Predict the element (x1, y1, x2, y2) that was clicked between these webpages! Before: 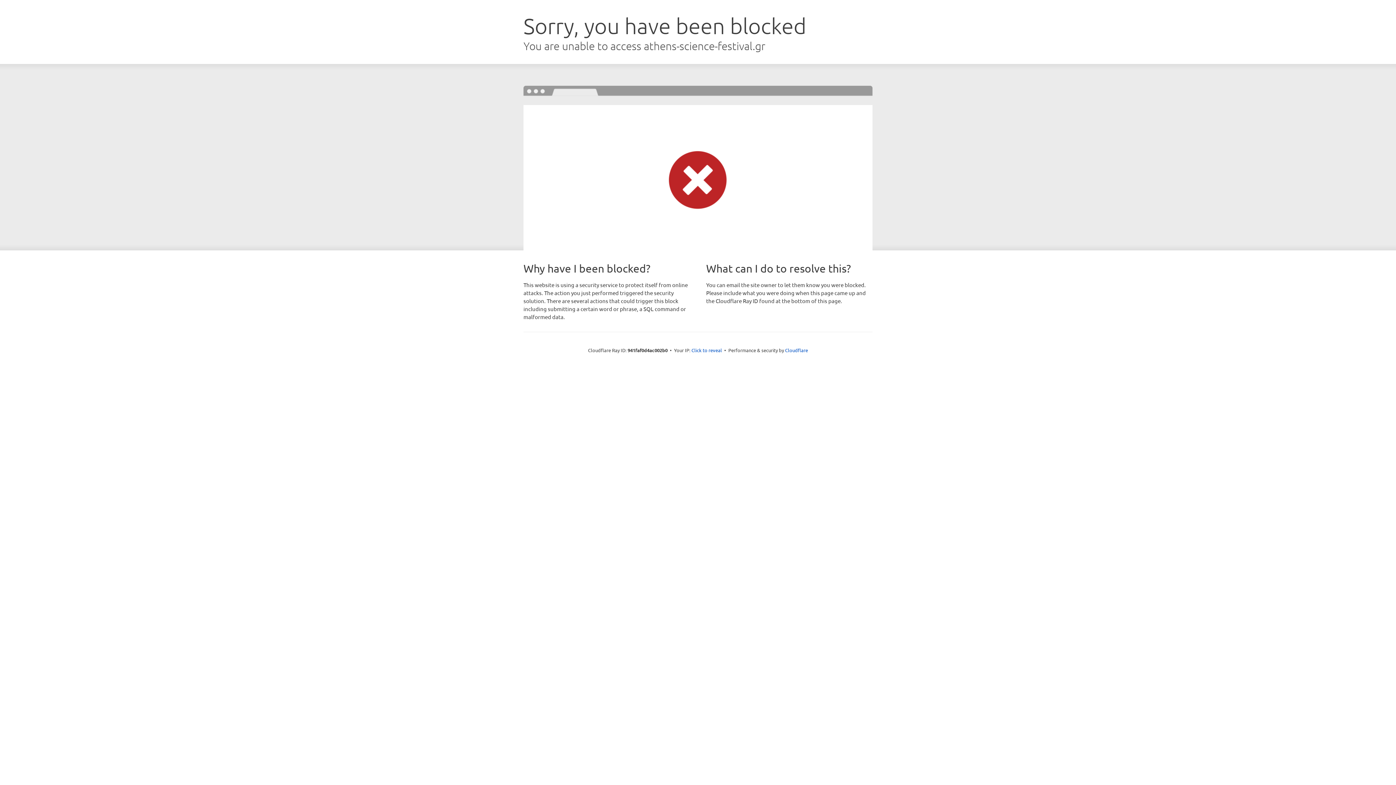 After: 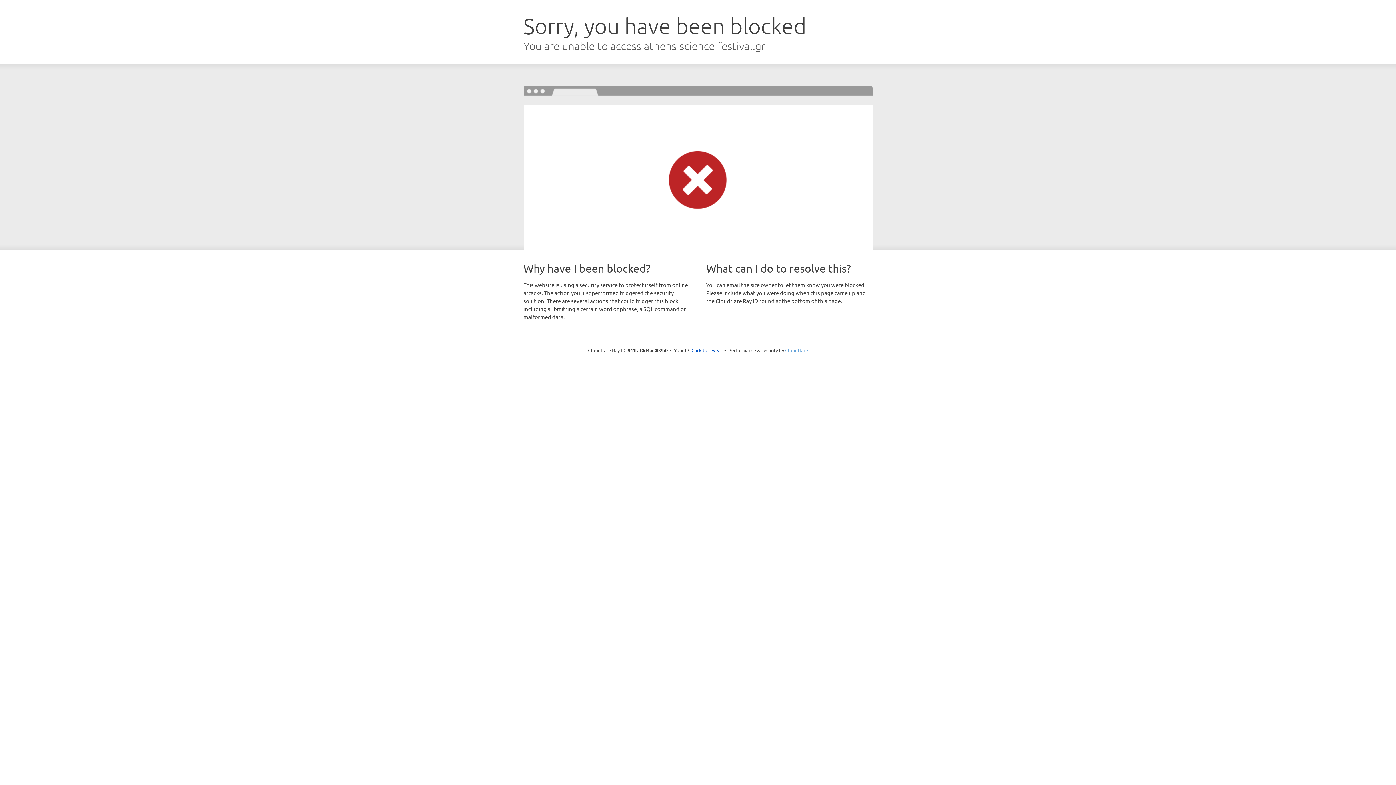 Action: bbox: (785, 347, 808, 353) label: Cloudflare